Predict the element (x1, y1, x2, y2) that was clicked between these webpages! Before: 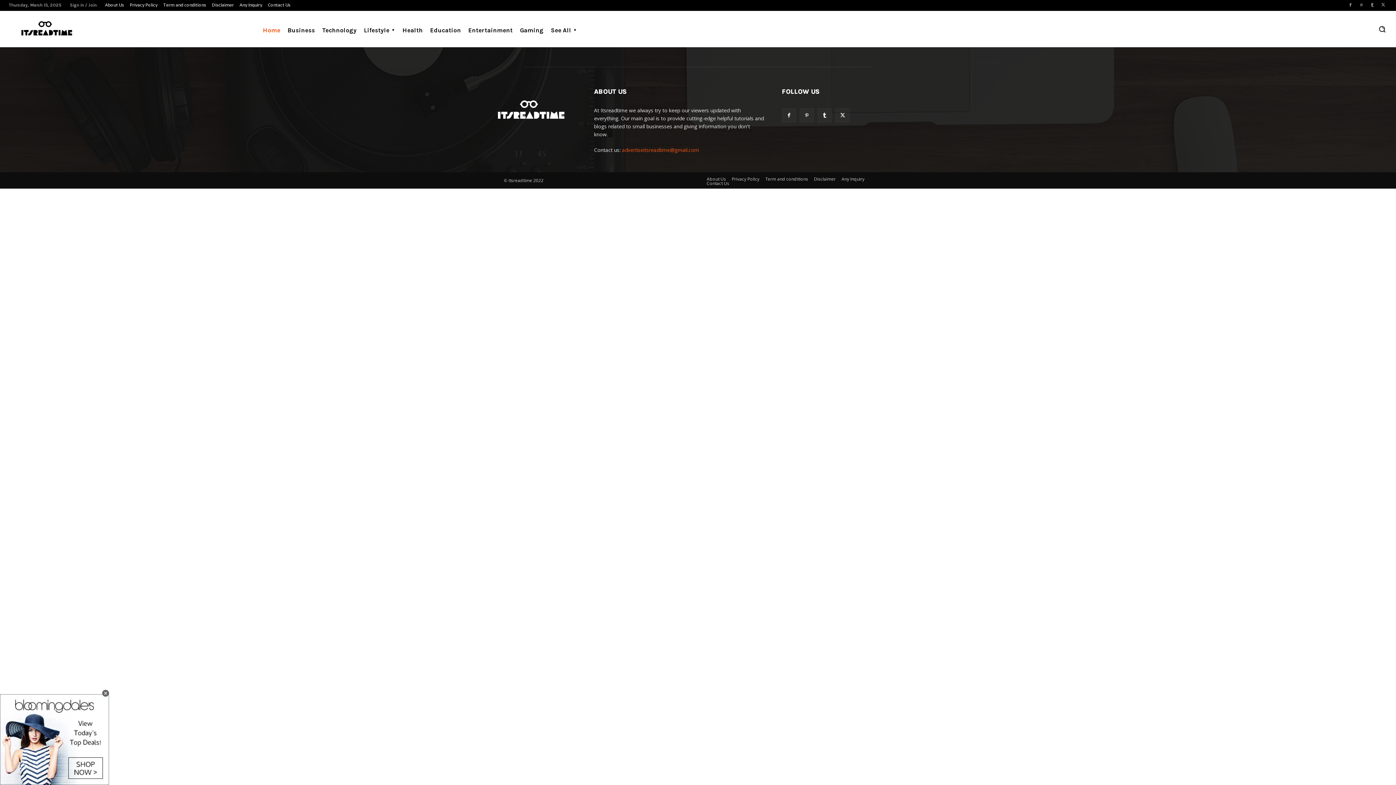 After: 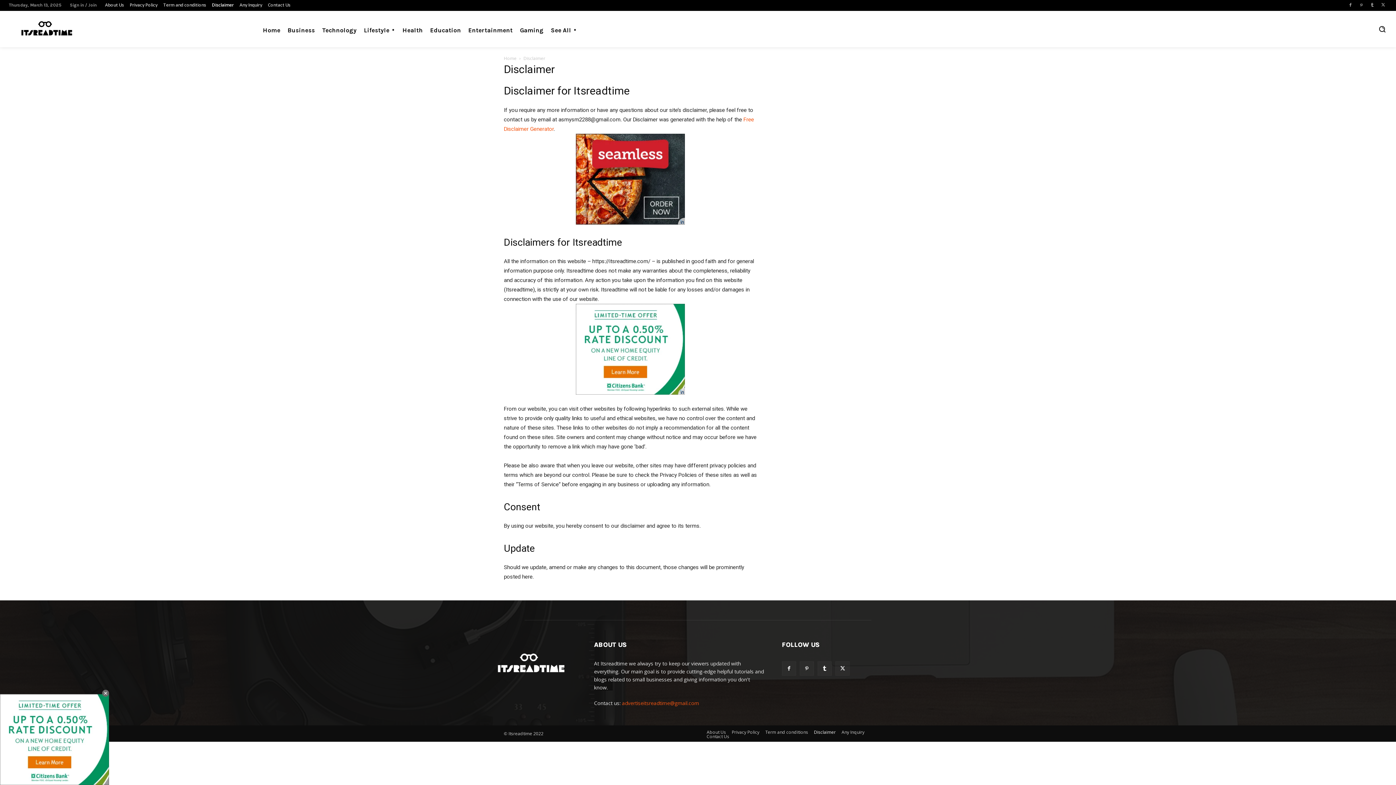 Action: label: Disclaimer bbox: (814, 177, 836, 181)